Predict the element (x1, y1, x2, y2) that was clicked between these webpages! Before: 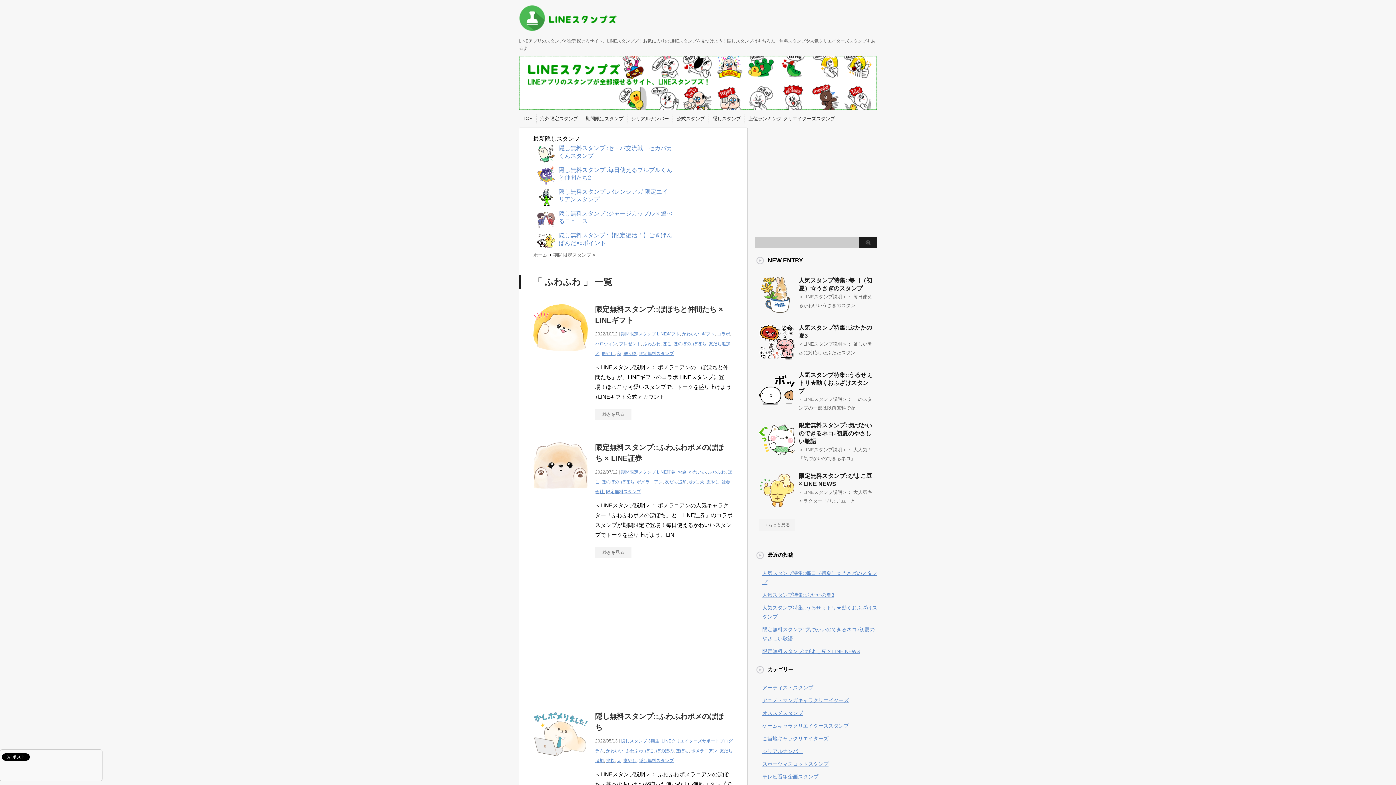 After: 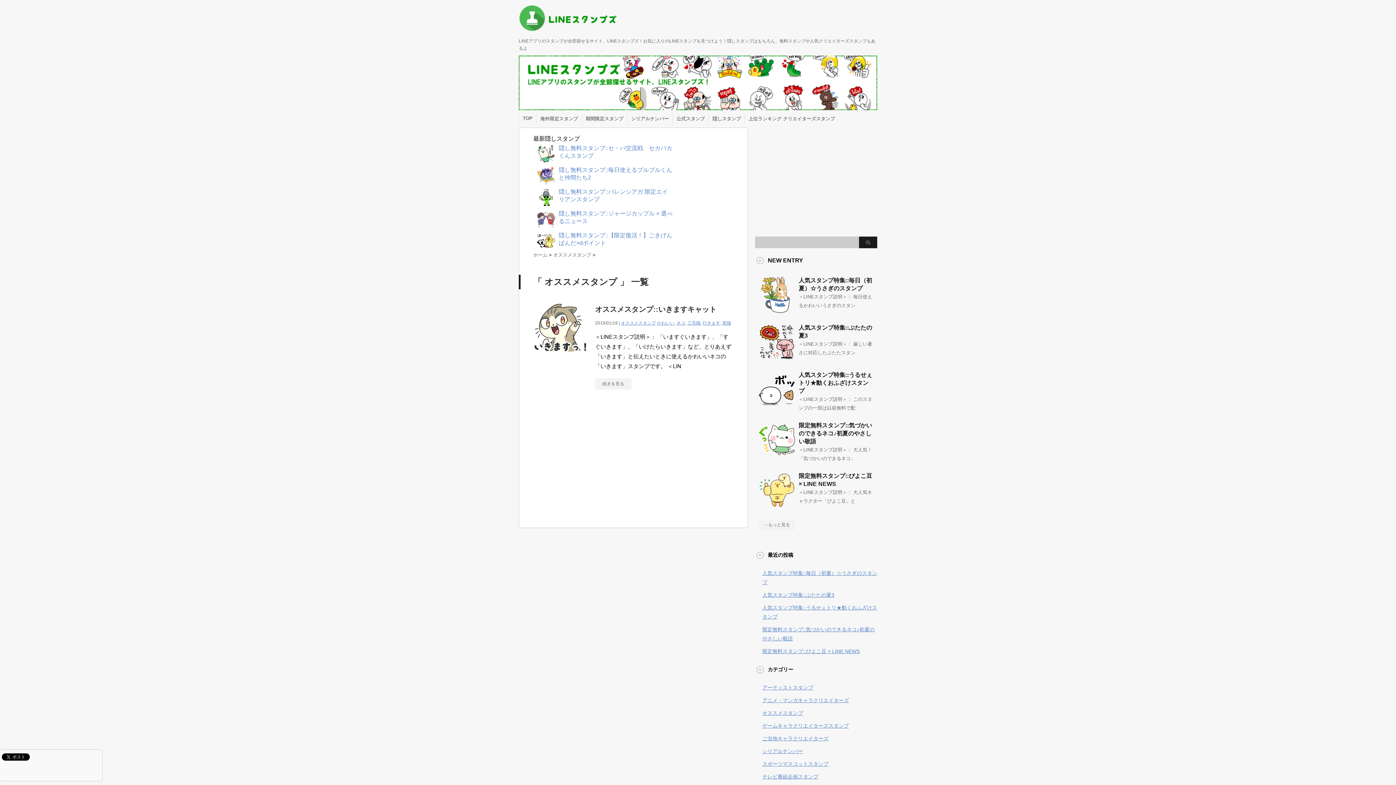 Action: label: オススメスタンプ bbox: (762, 710, 803, 716)